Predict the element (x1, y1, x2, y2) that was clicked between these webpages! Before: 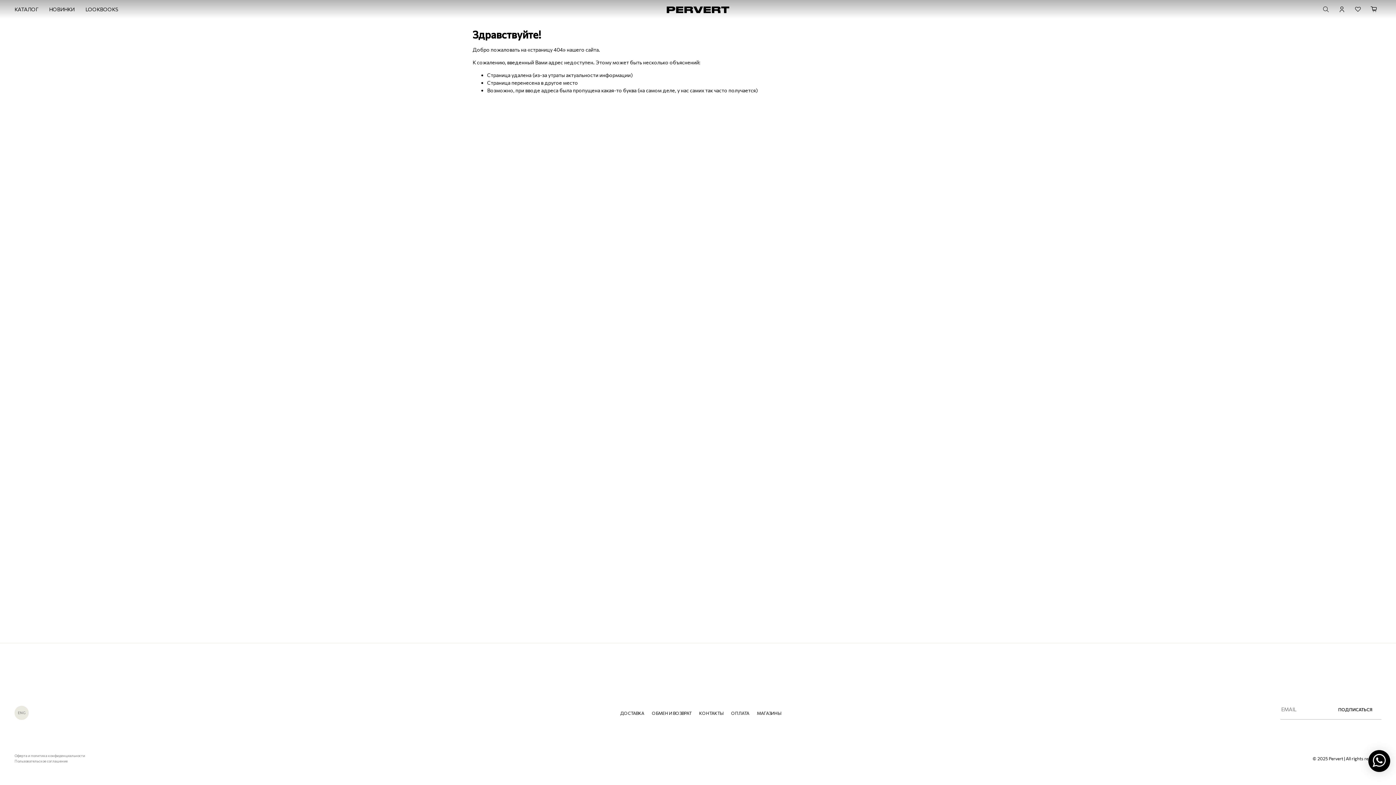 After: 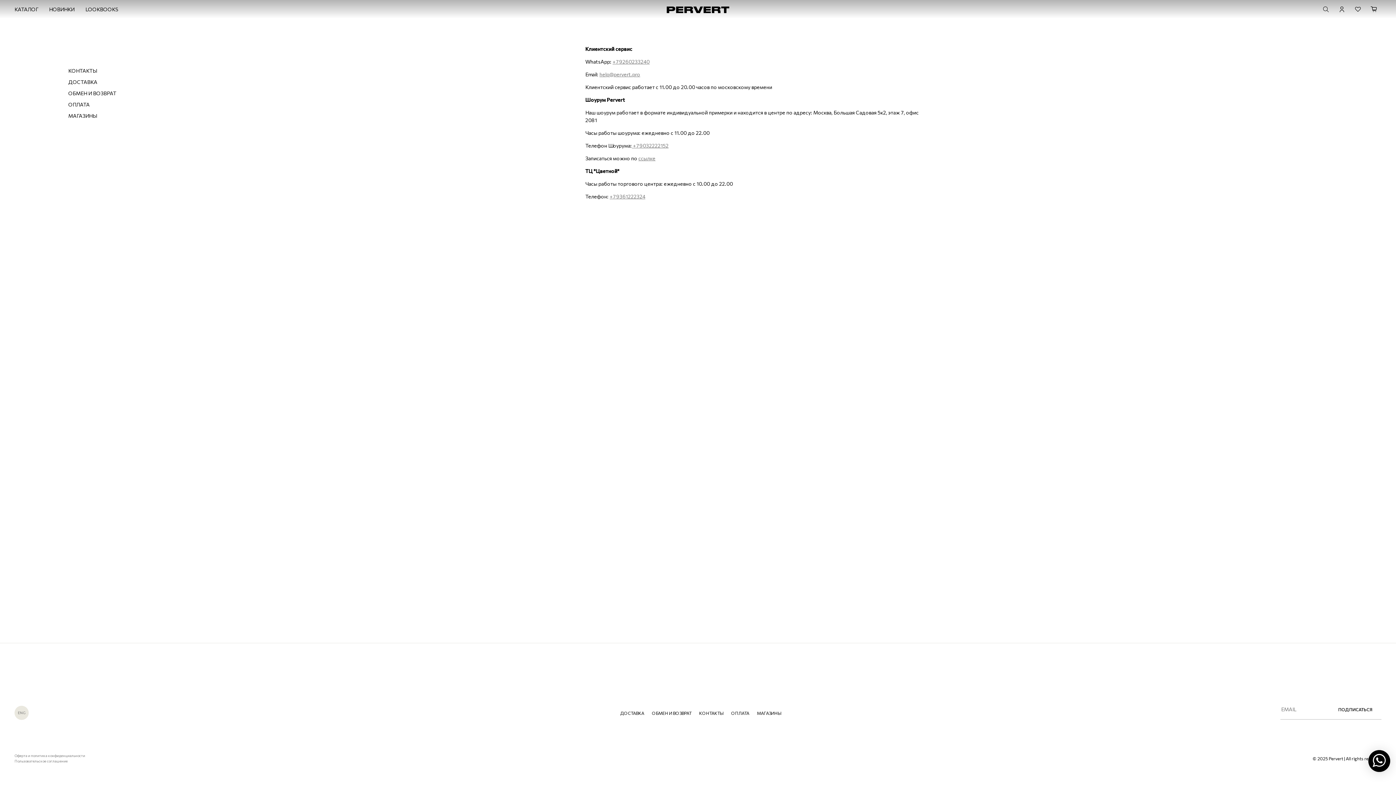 Action: label: КОНТАКТЫ bbox: (699, 710, 723, 715)